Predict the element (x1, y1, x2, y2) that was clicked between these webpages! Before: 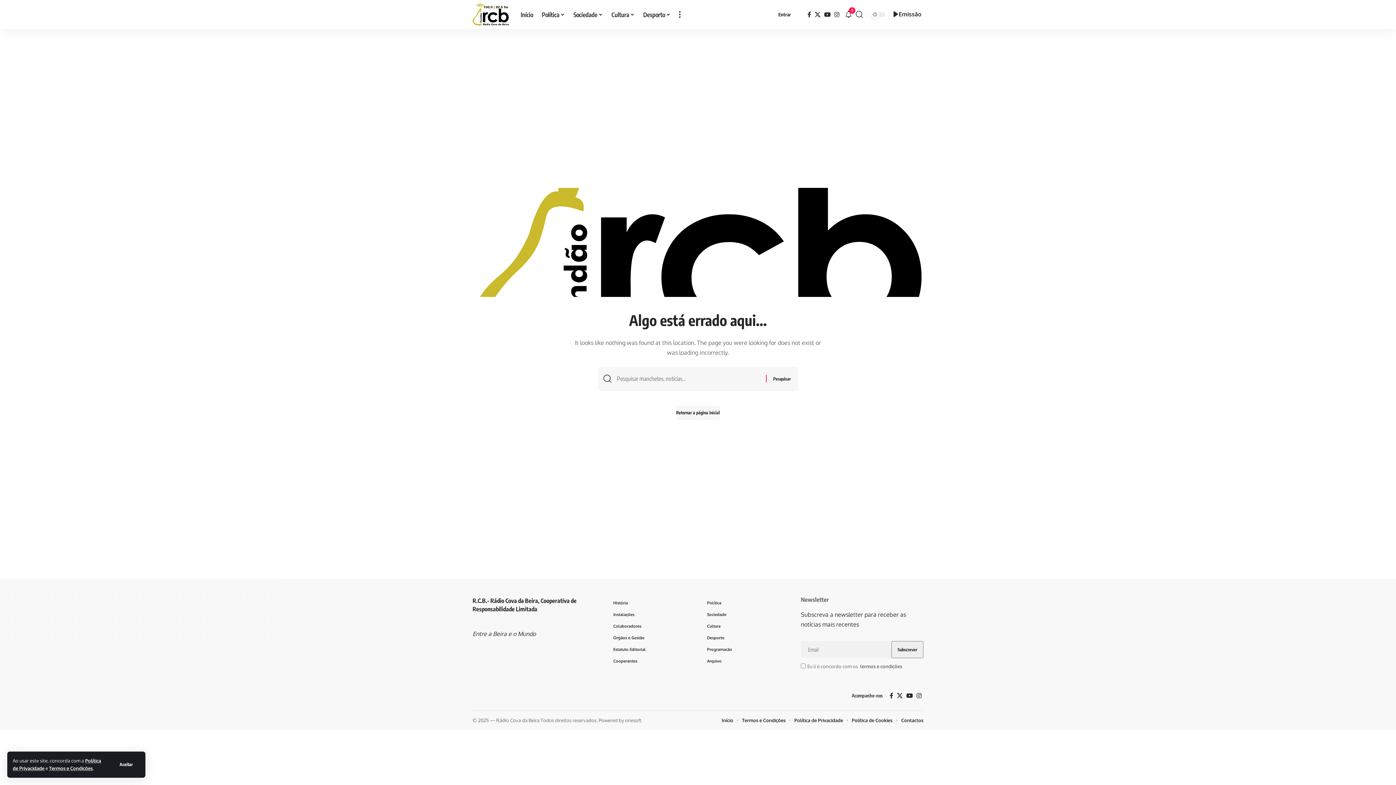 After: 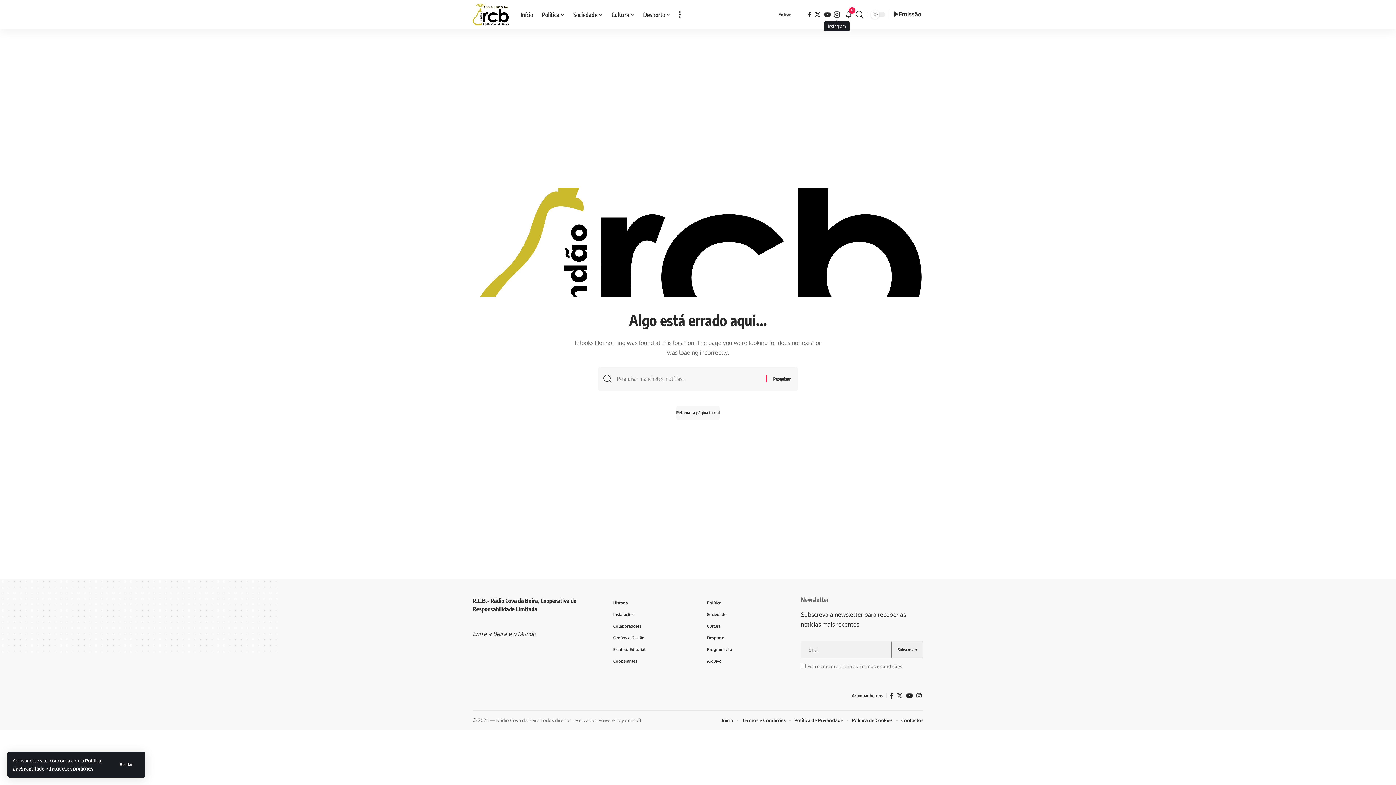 Action: label: Instagram bbox: (832, 9, 841, 19)